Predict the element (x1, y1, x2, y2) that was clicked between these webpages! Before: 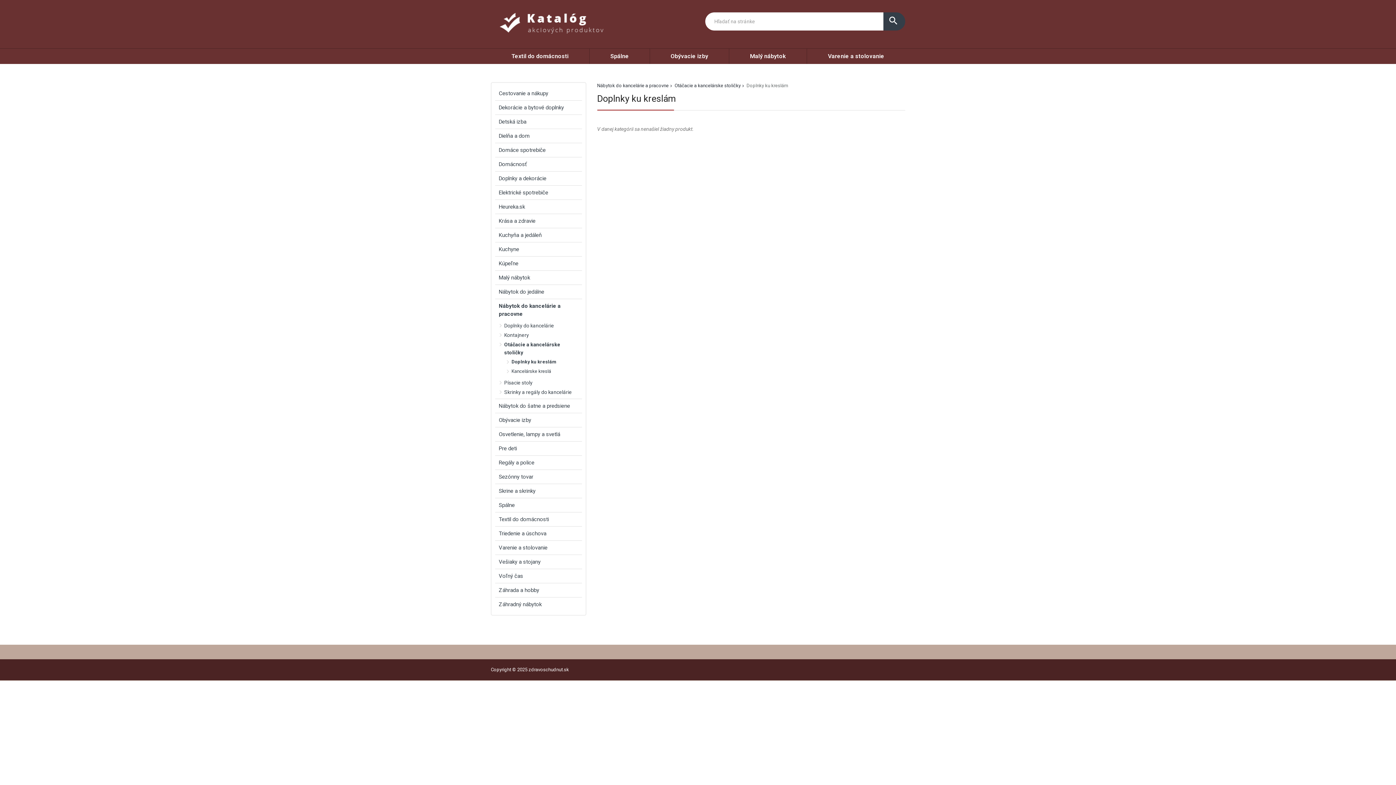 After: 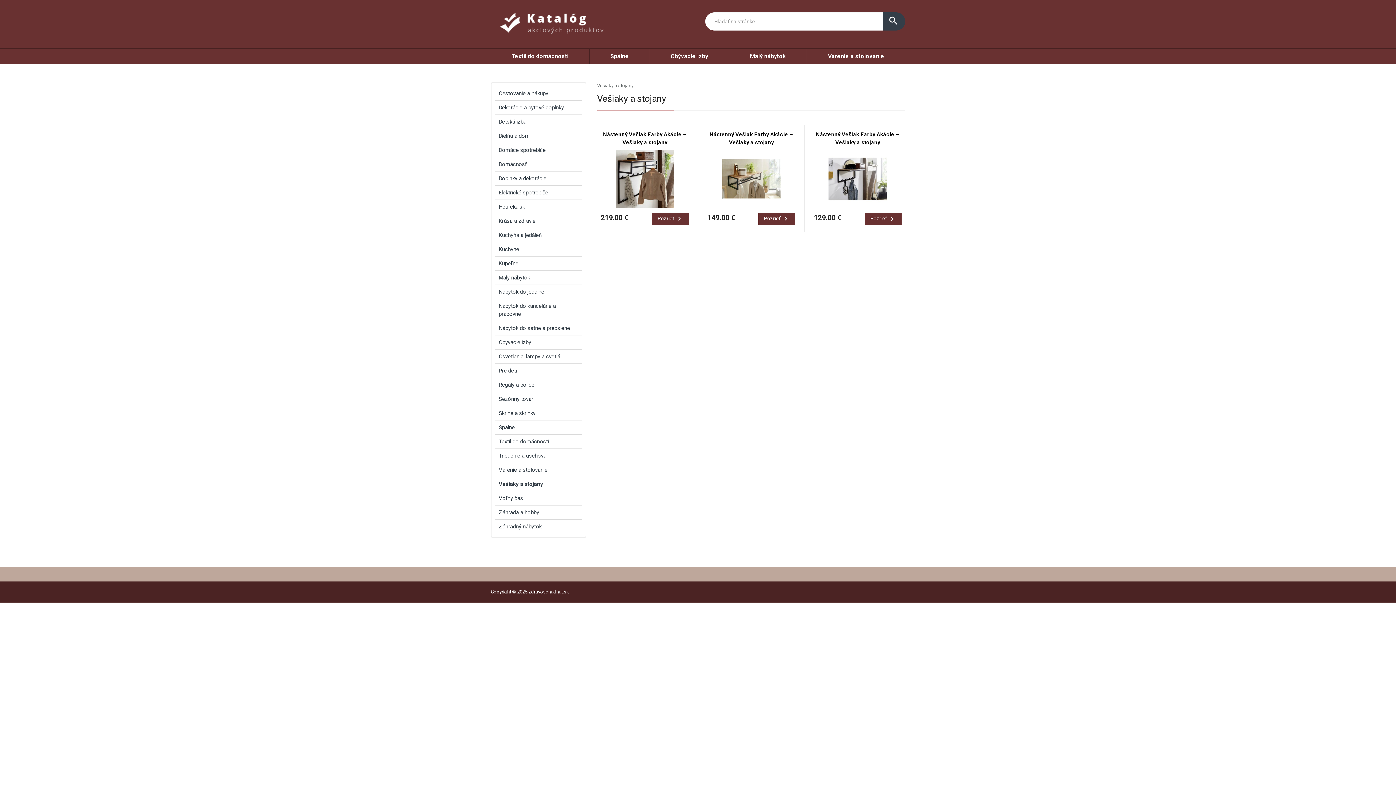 Action: label: Vešiaky a stojany bbox: (495, 555, 582, 569)